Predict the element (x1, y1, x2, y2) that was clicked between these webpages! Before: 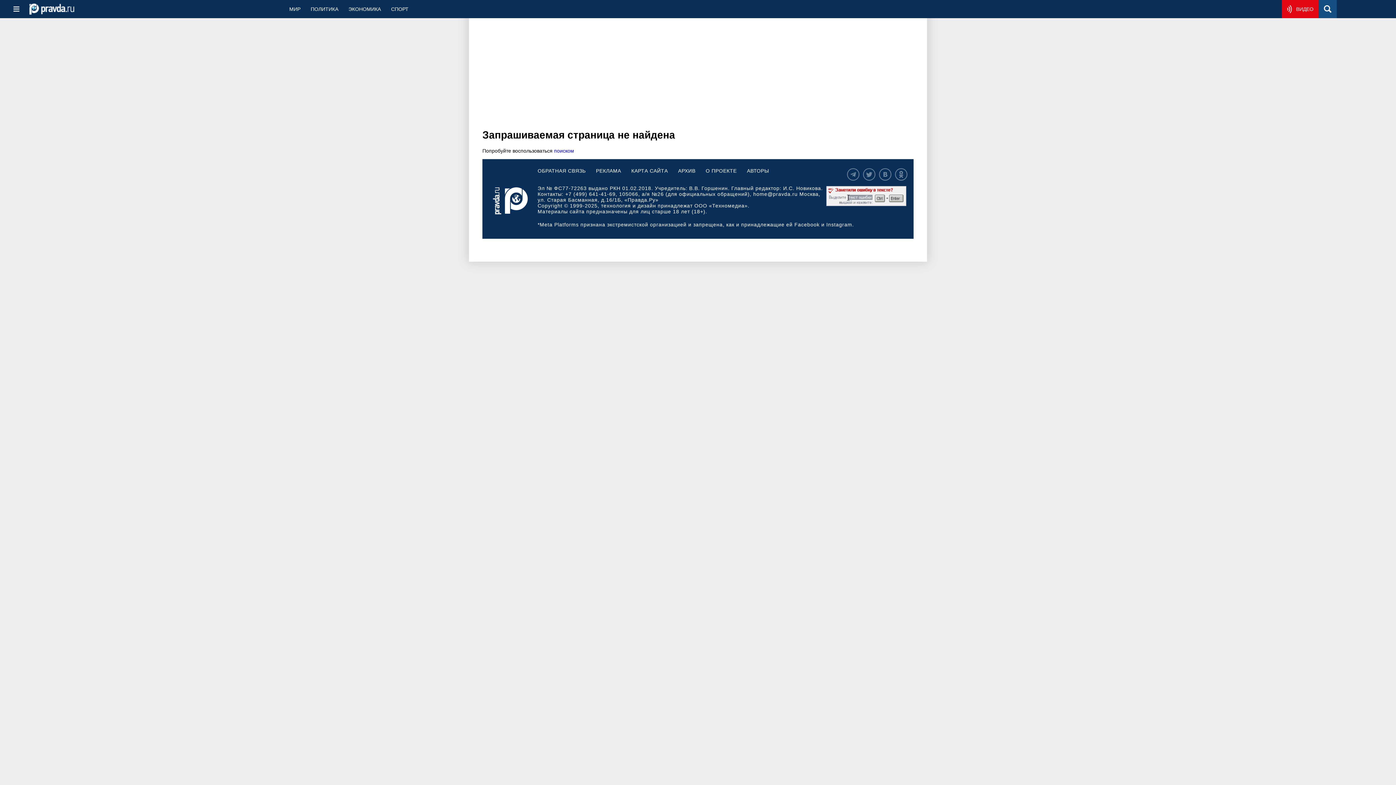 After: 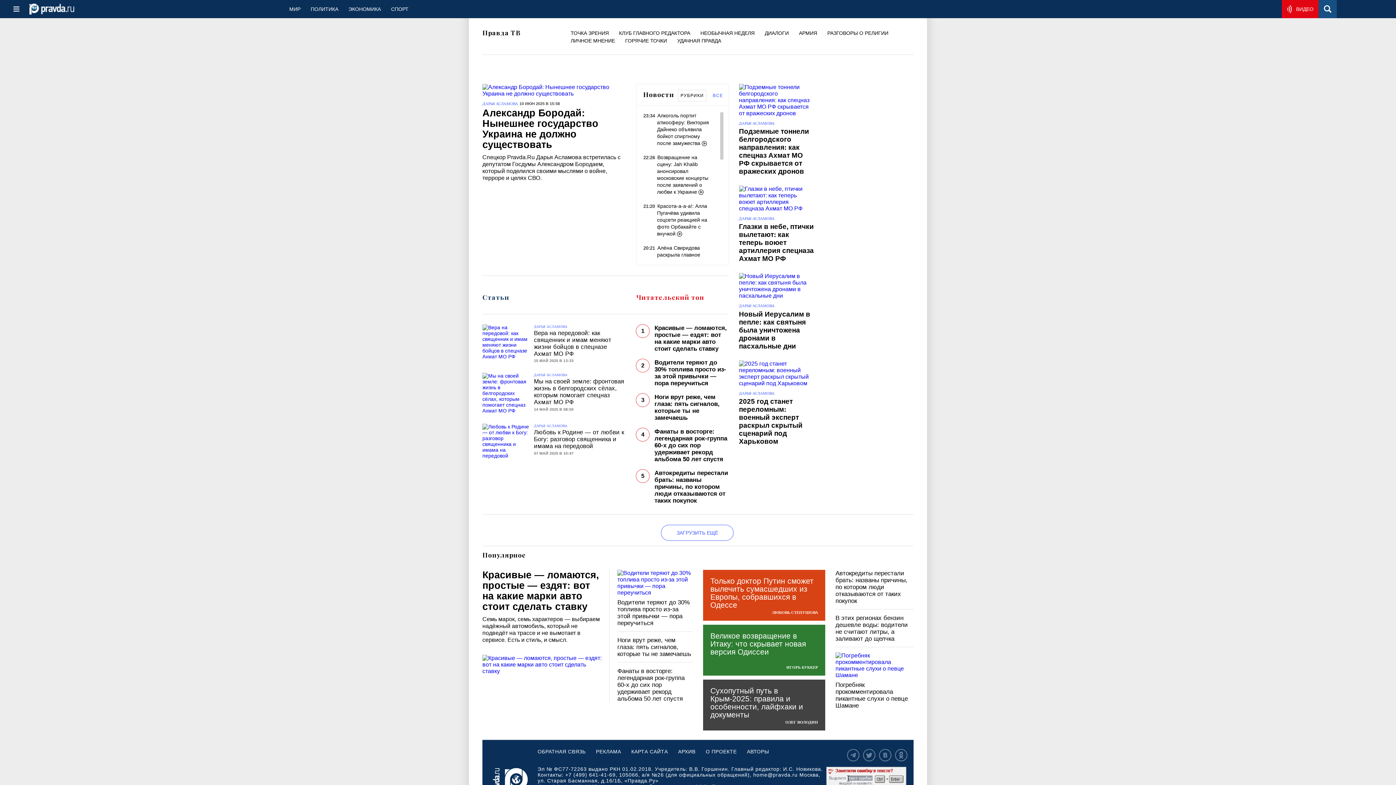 Action: bbox: (1282, 0, 1319, 18) label: ВИДЕО